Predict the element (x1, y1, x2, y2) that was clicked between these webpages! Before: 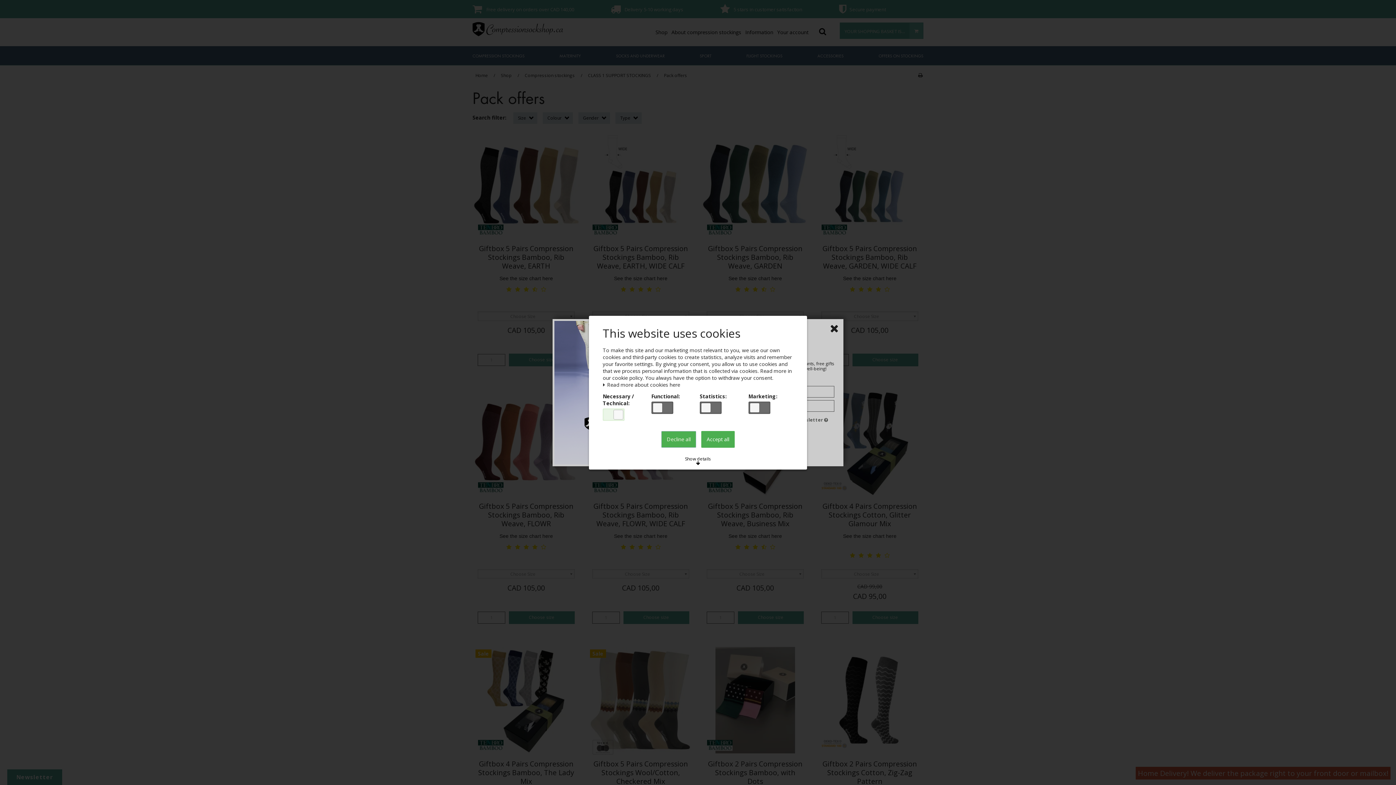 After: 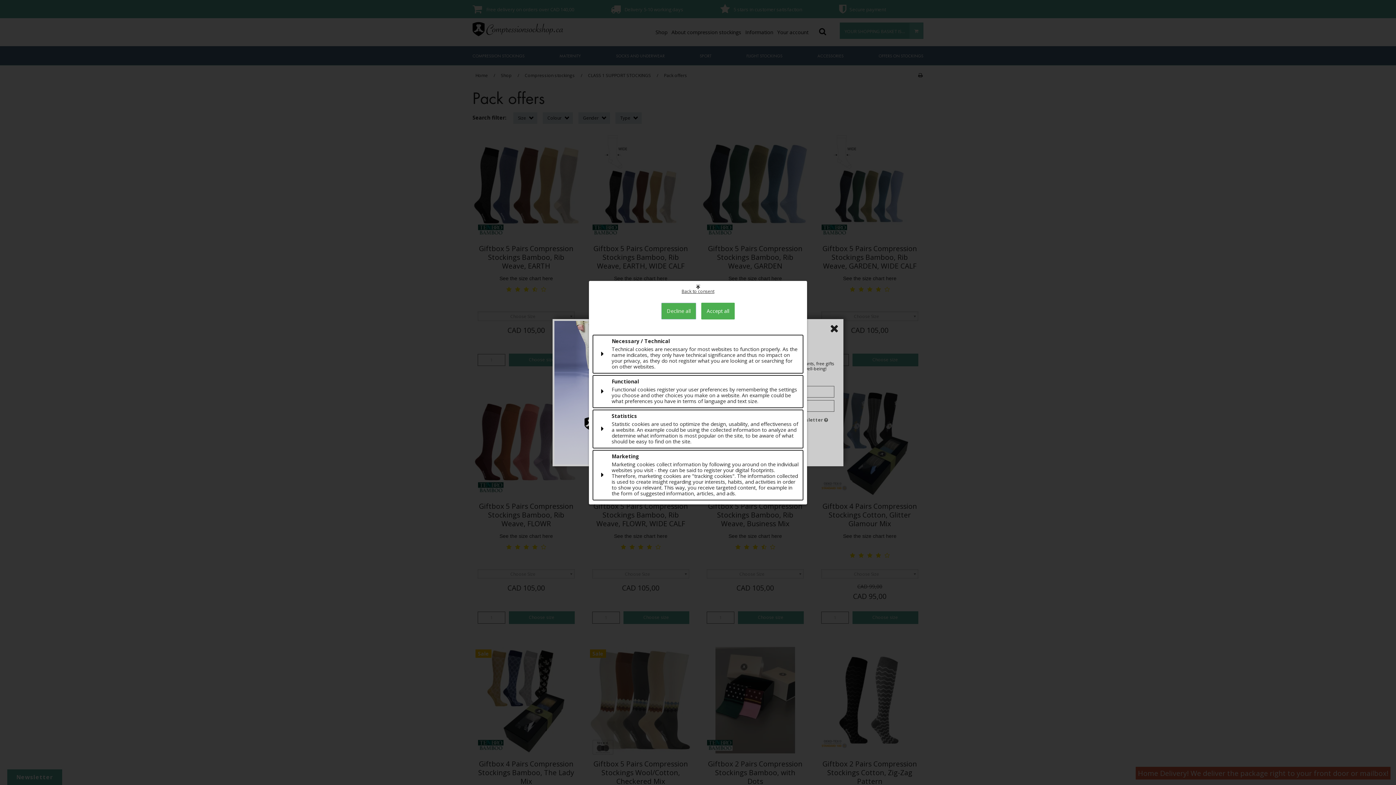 Action: bbox: (680, 452, 715, 469) label: Show details